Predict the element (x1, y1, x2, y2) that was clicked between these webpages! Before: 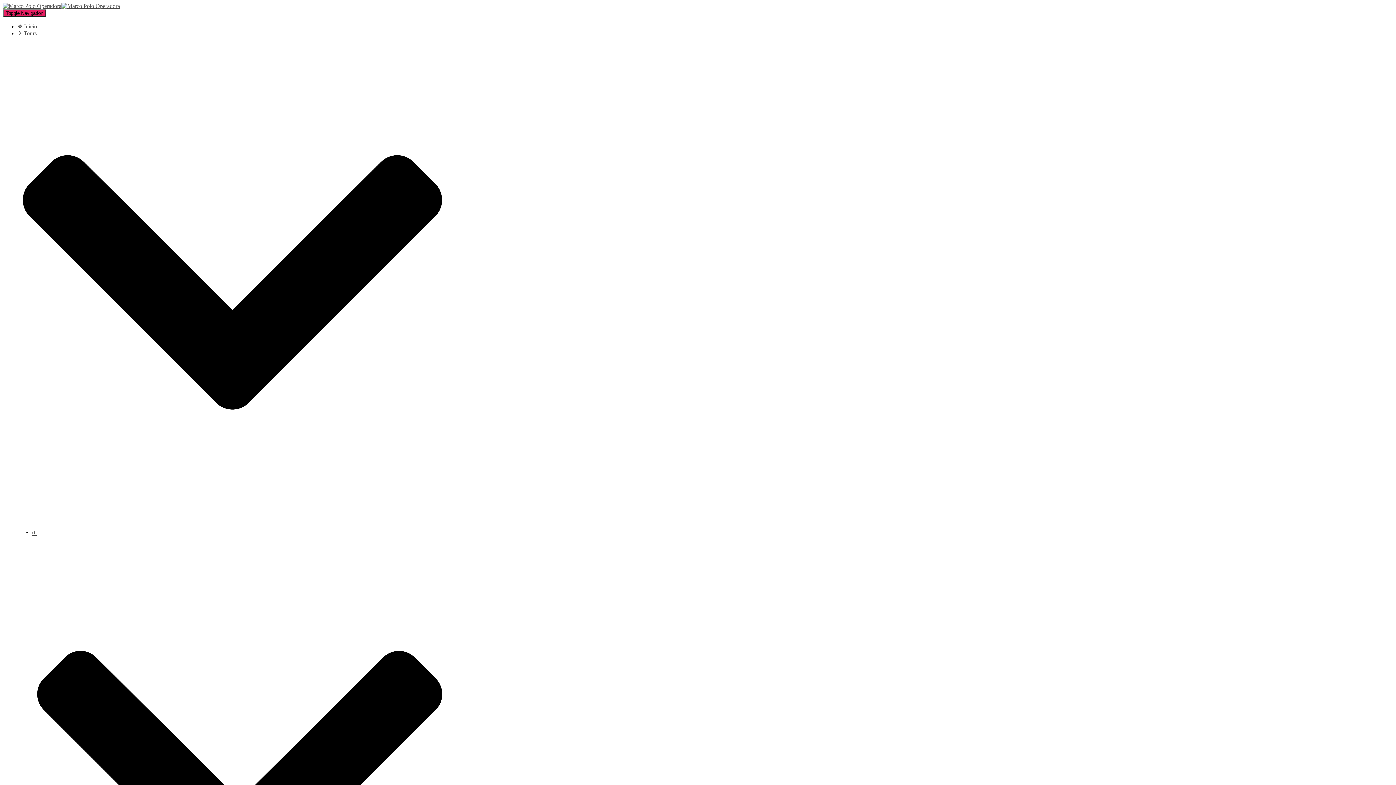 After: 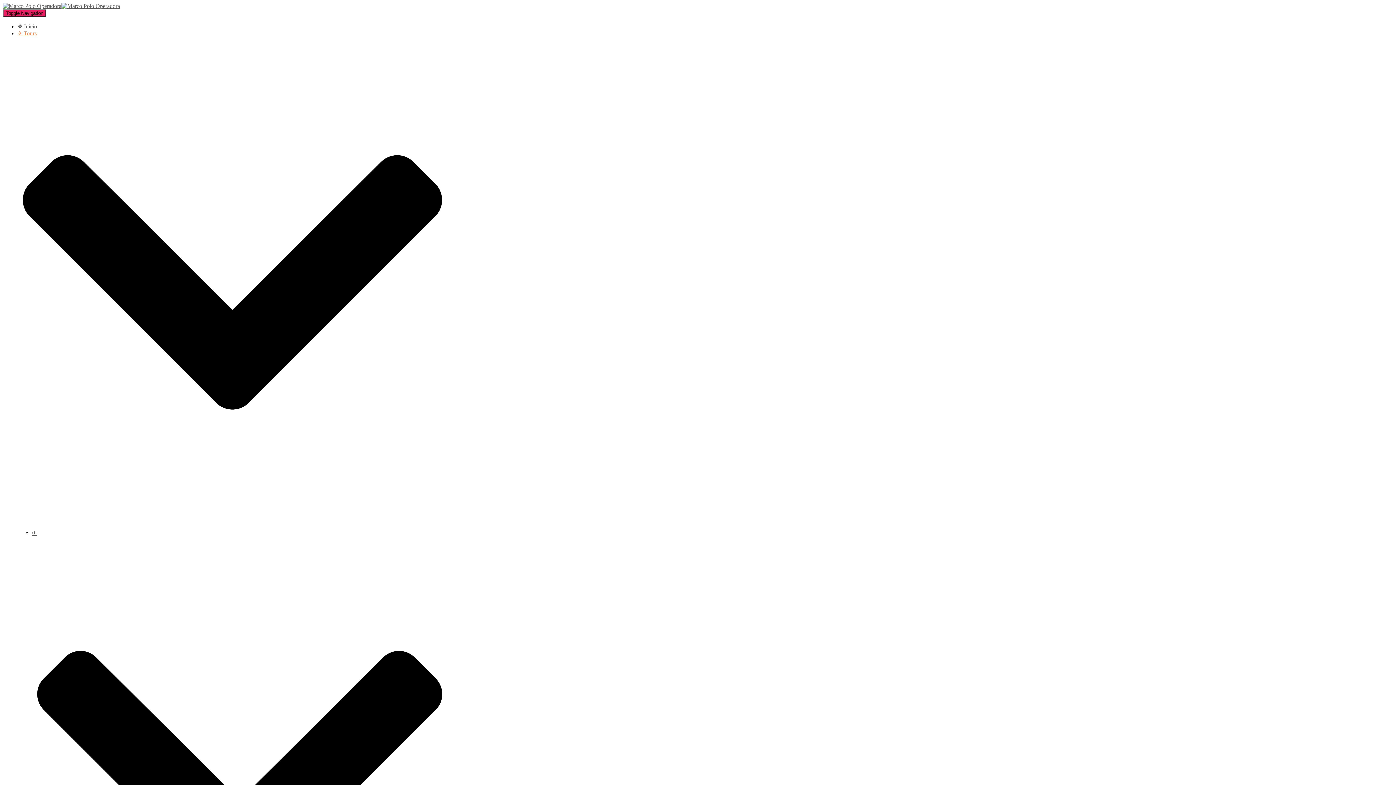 Action: bbox: (17, 30, 447, 529) label: ✈ Tours 